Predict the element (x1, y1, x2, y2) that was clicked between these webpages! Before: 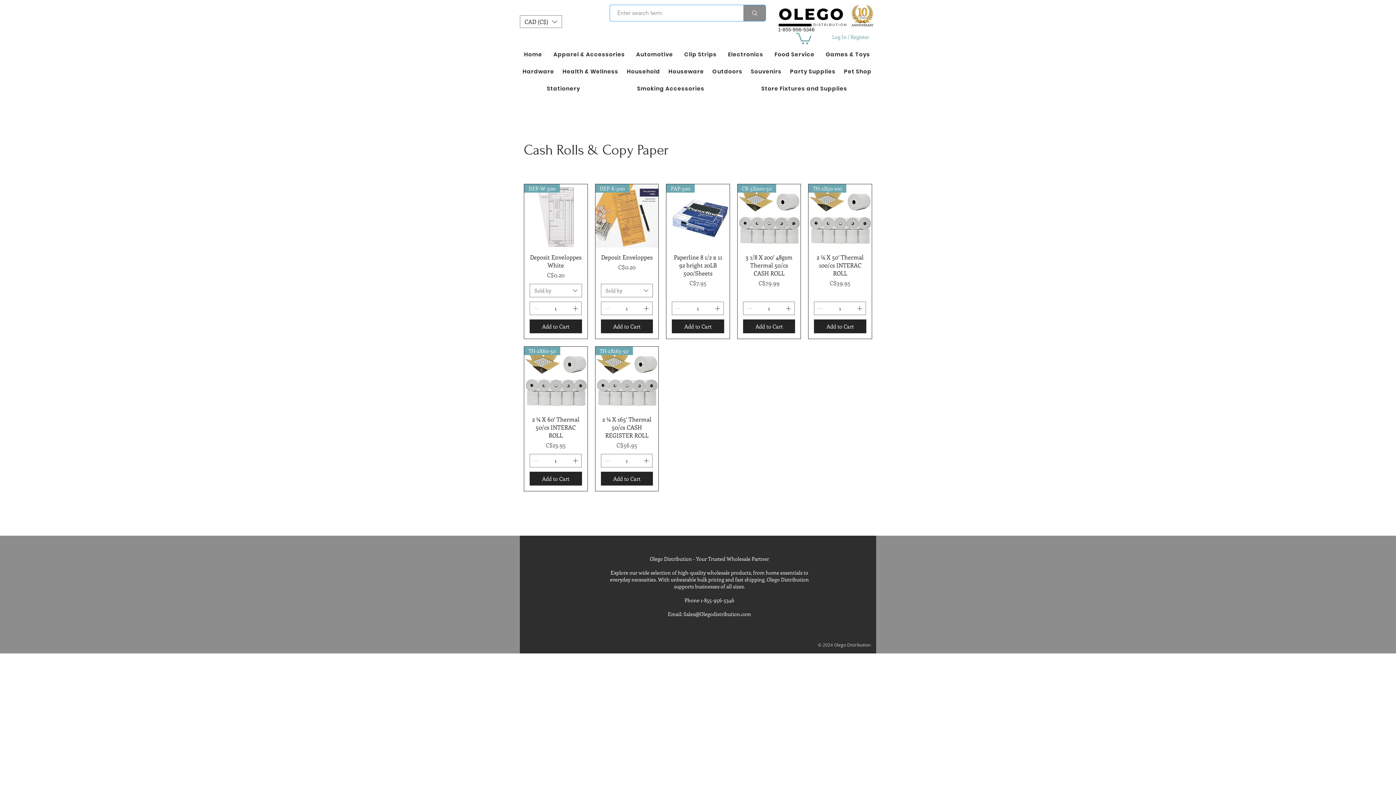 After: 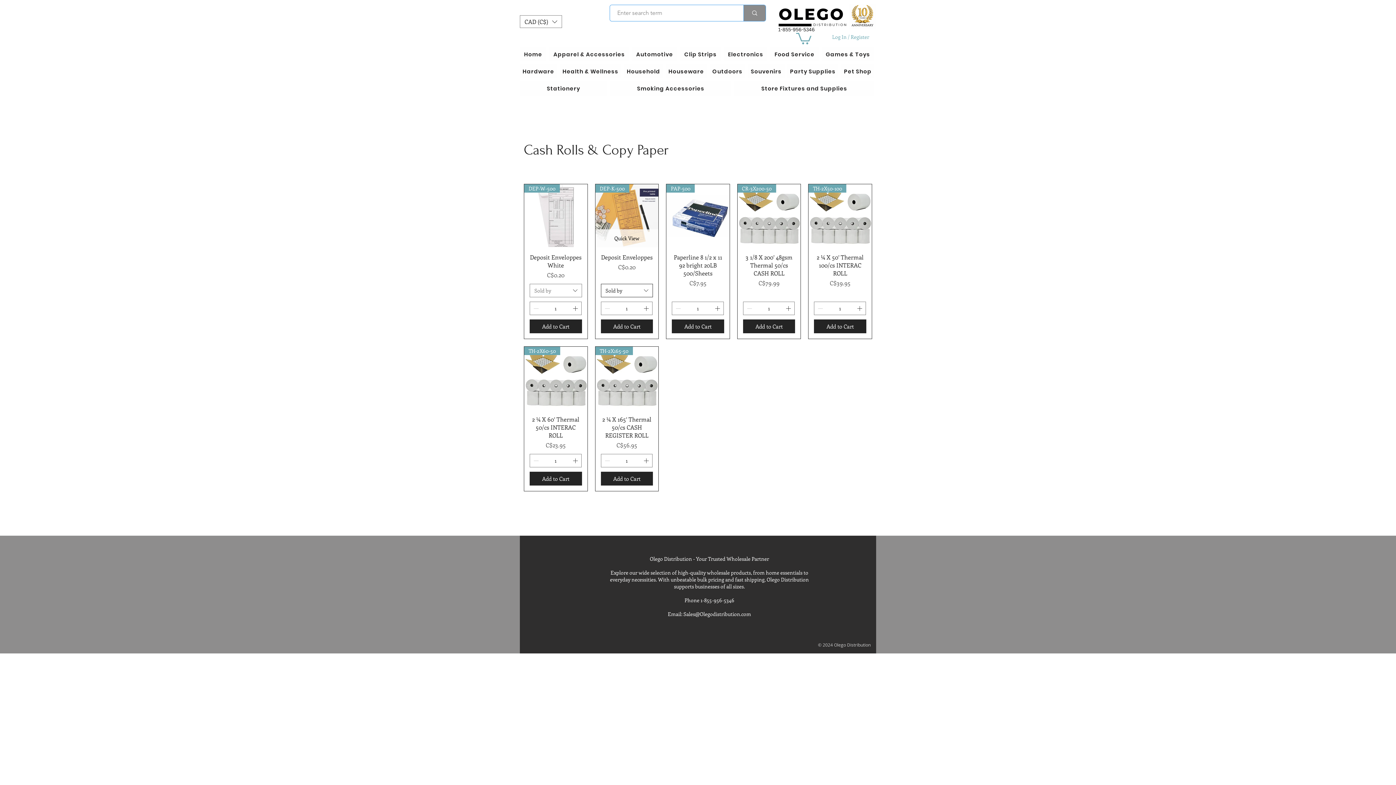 Action: bbox: (600, 283, 653, 297) label: Sold by